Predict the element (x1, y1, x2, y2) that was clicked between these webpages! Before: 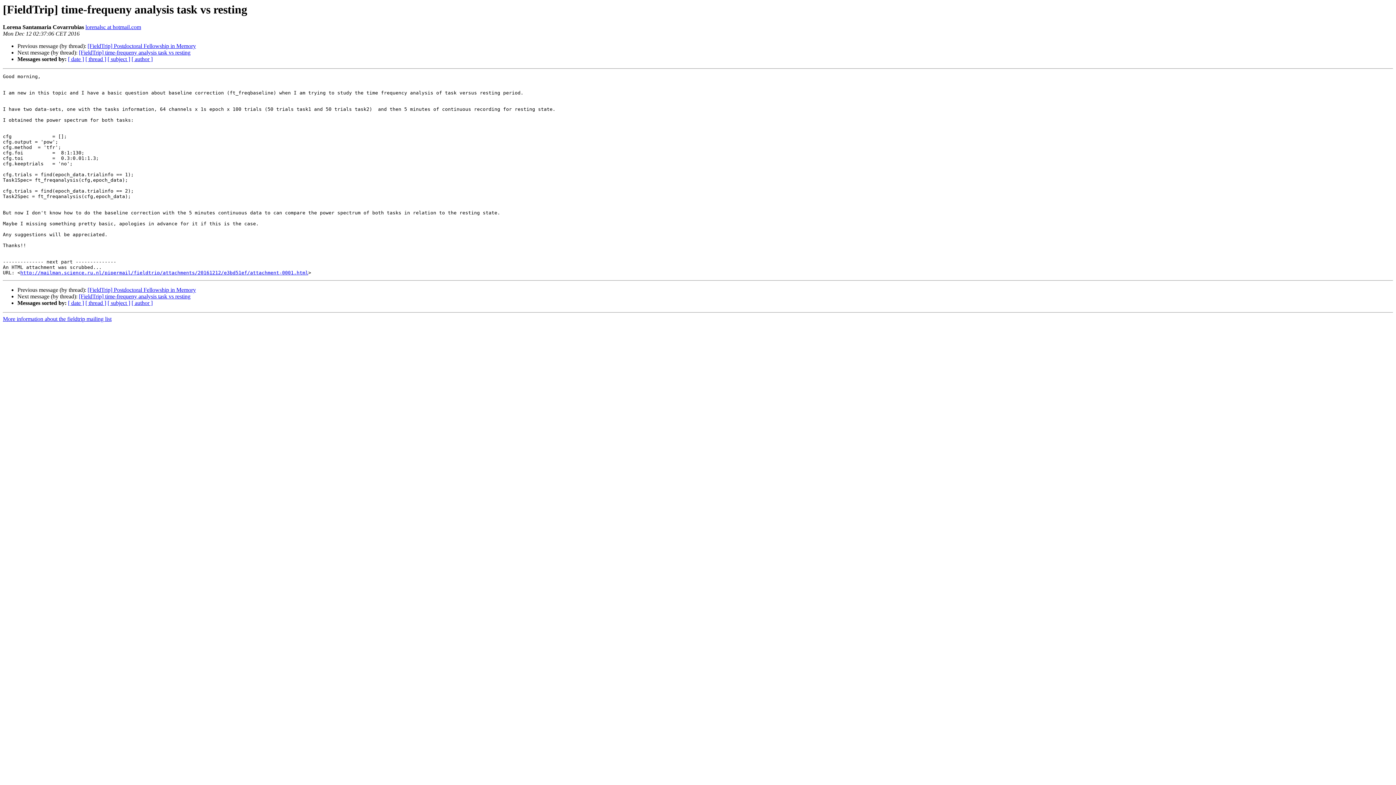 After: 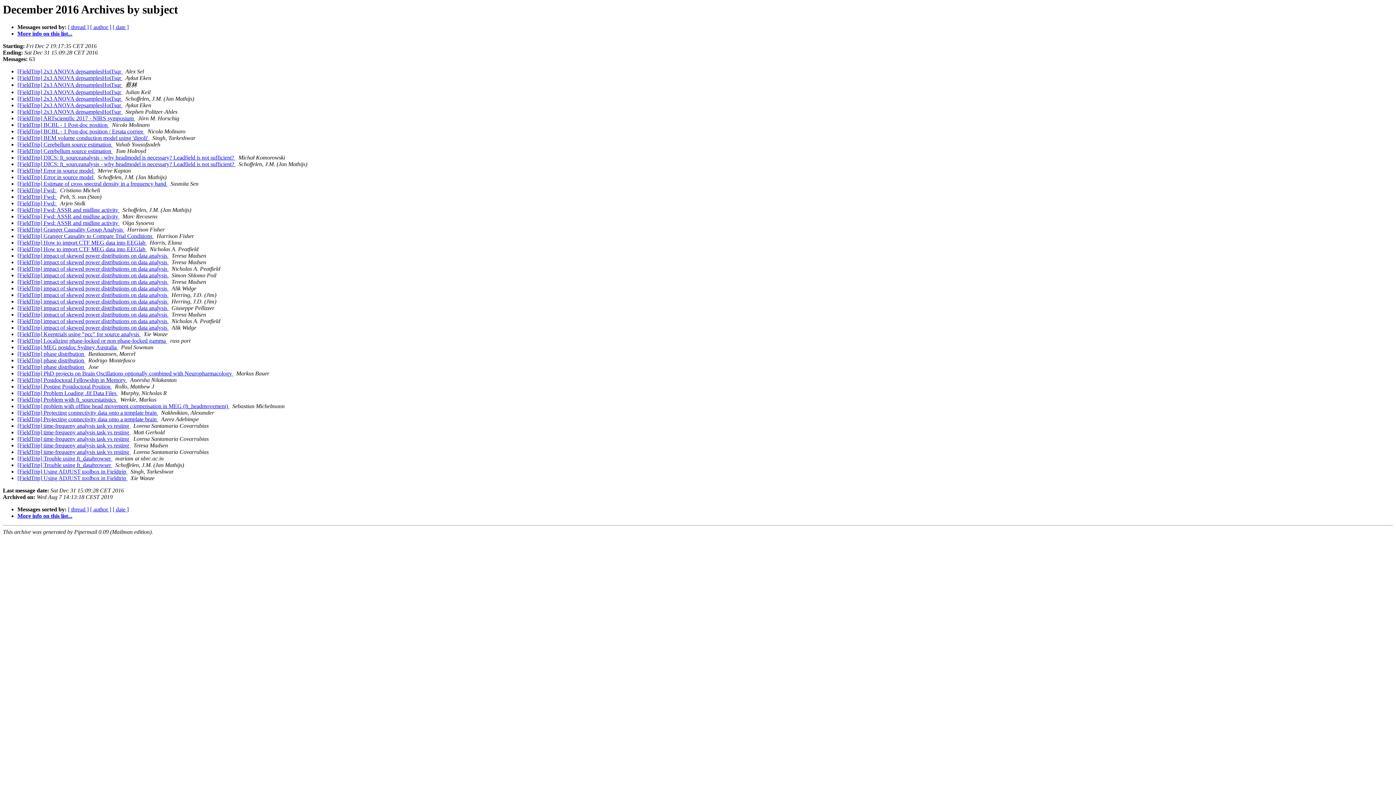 Action: bbox: (107, 300, 130, 306) label: [ subject ]